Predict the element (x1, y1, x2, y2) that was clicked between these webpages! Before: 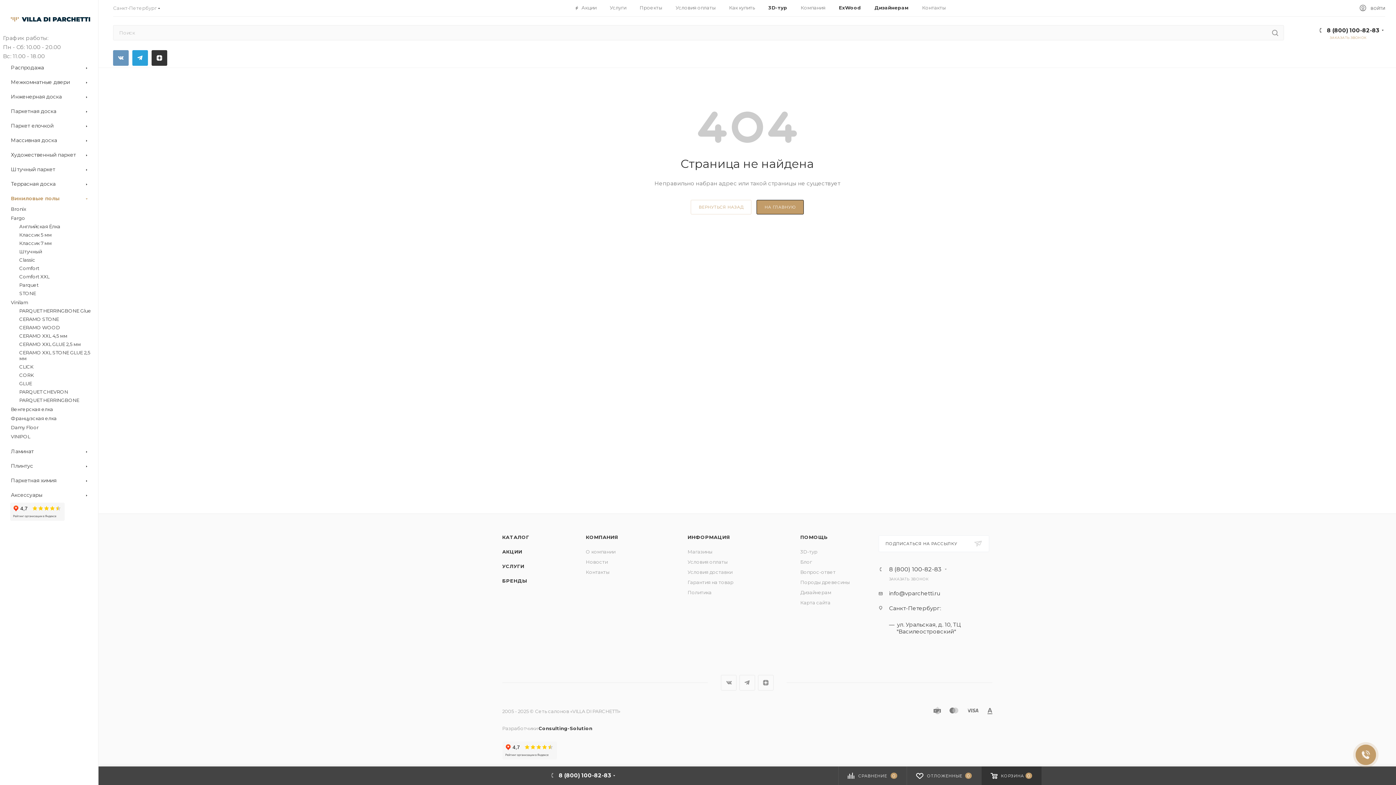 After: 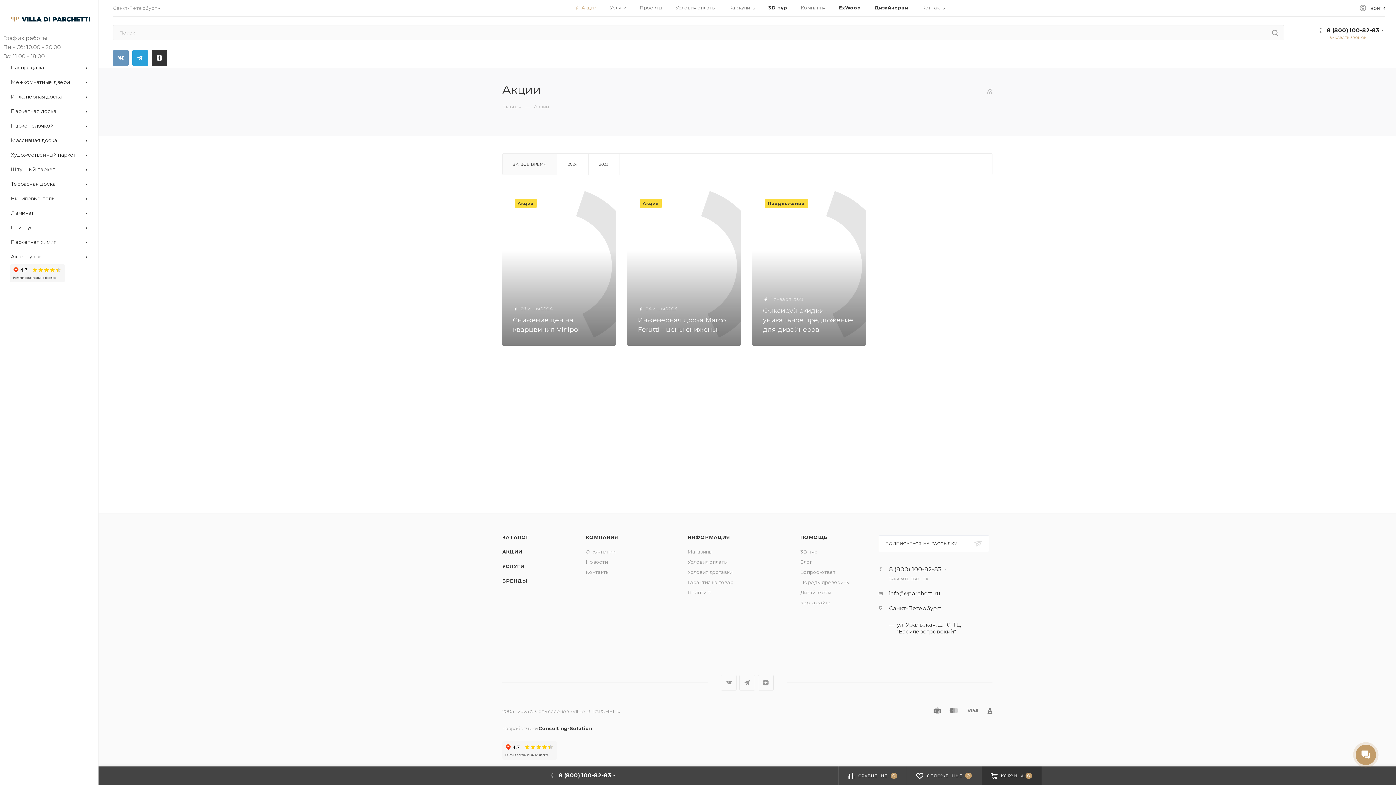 Action: bbox: (575, 4, 596, 10) label:  Акции